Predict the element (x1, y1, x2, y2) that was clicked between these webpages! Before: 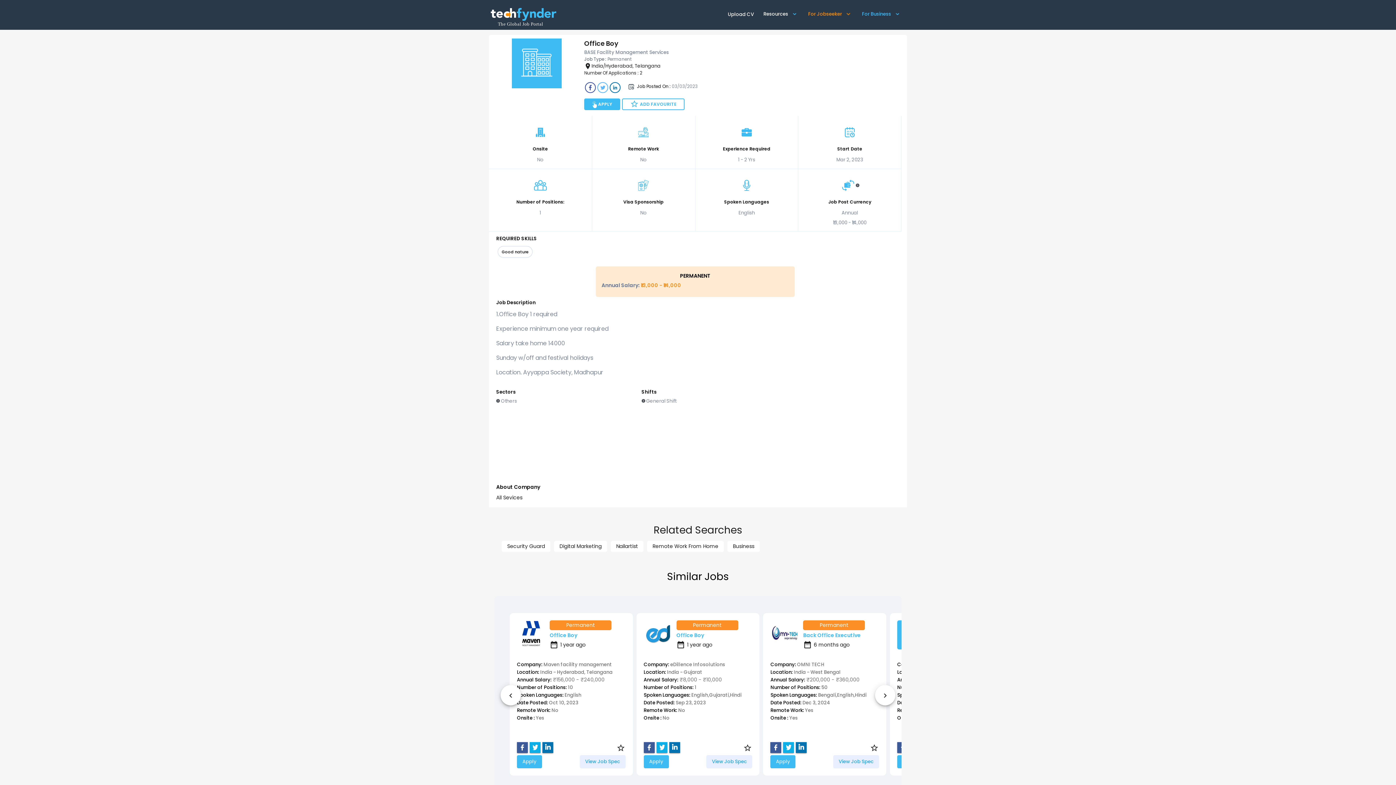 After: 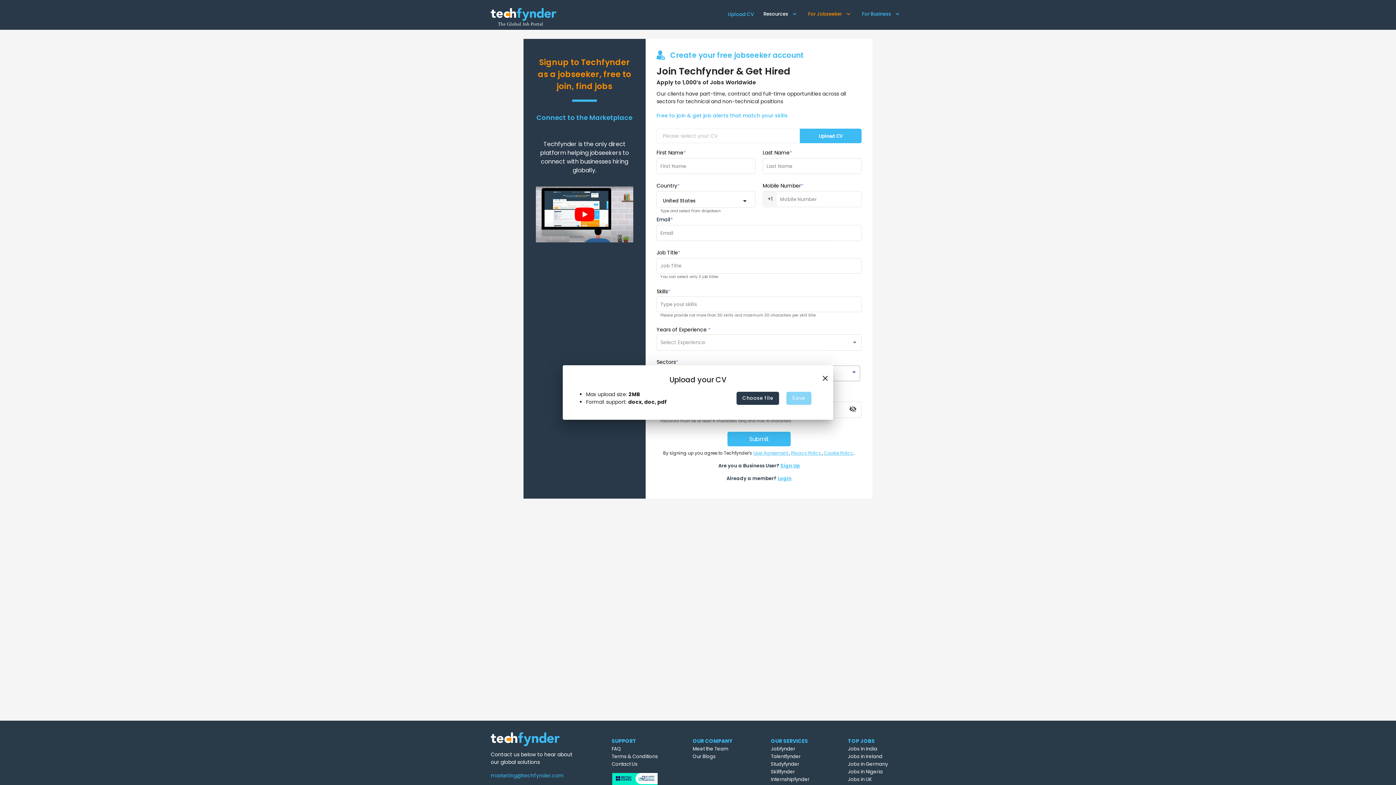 Action: label: Upload CV bbox: (728, 10, 754, 17)